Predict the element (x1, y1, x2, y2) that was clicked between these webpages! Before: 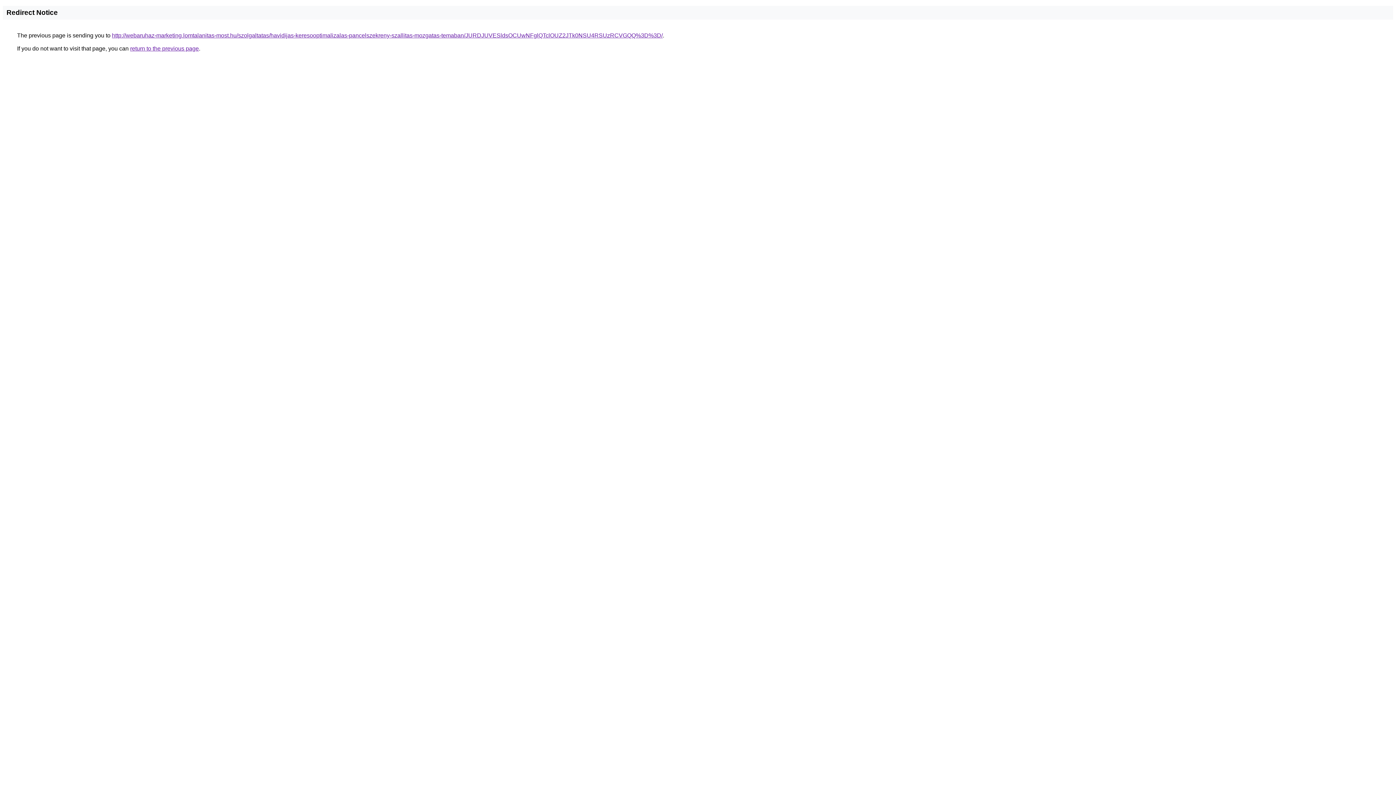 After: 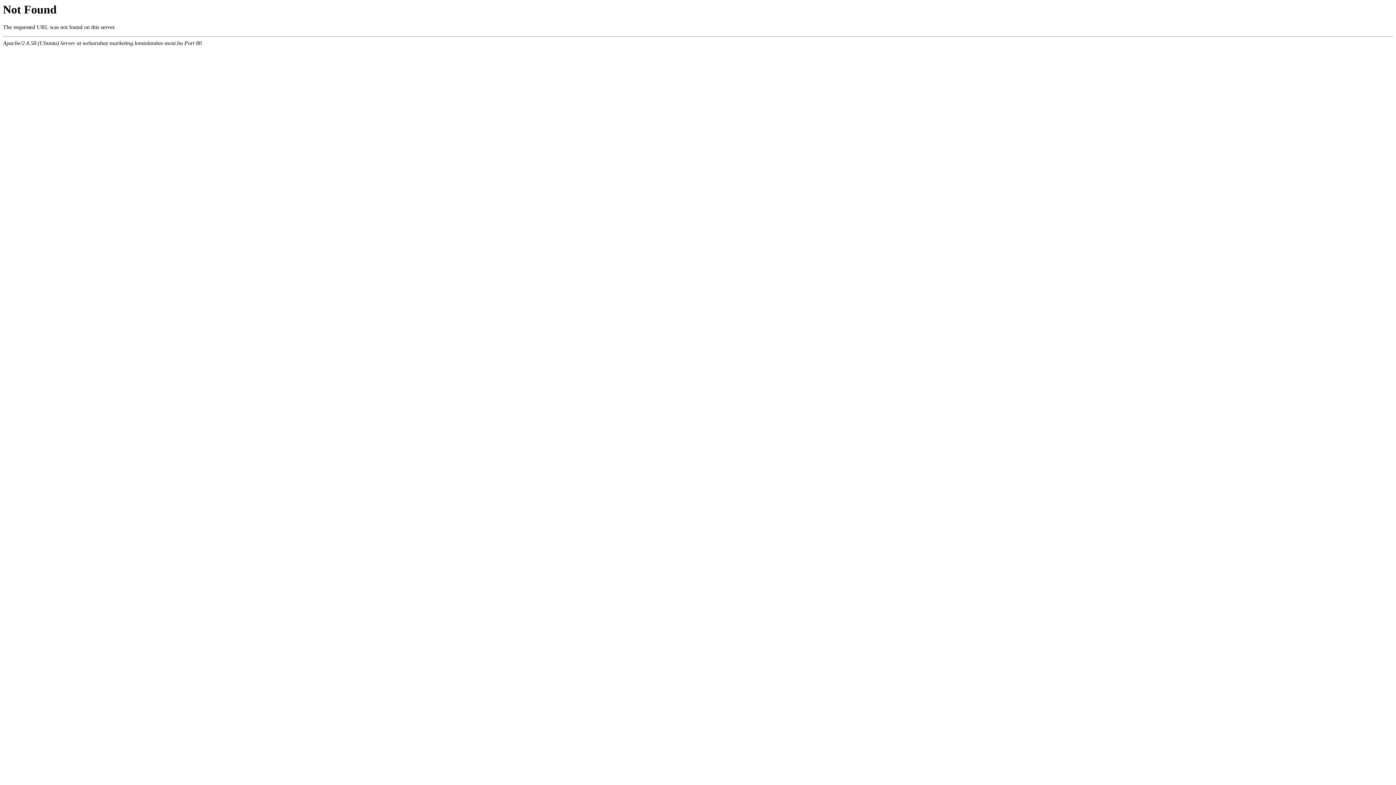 Action: bbox: (112, 32, 662, 38) label: http://webaruhaz-marketing.lomtalanitas-most.hu/szolgaltatas/havidijas-keresooptimalizalas-pancelszekreny-szallitas-mozgatas-temaban/JURDJUVESldsOCUwNFglQTclOUZ2JTk0NSU4RSUzRCVGQQ%3D%3D/